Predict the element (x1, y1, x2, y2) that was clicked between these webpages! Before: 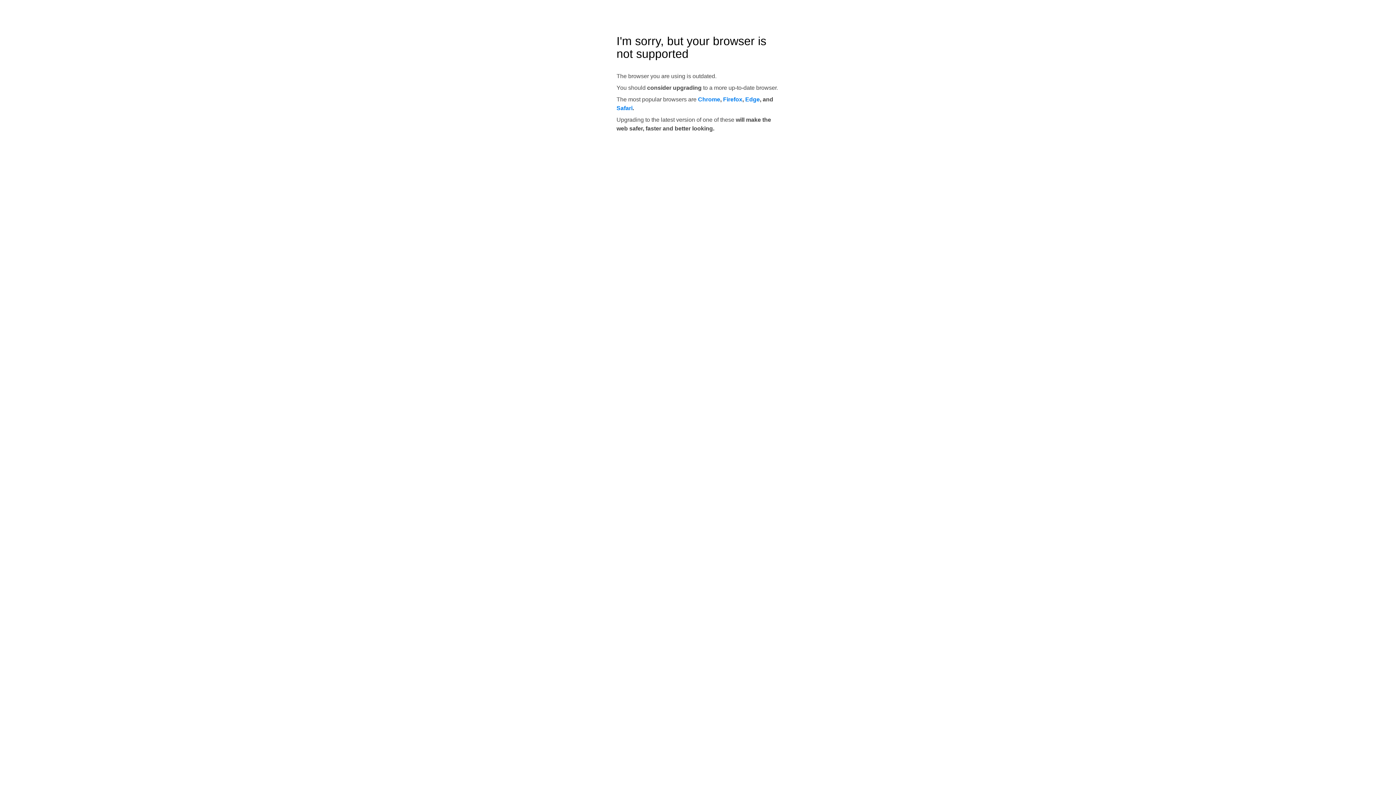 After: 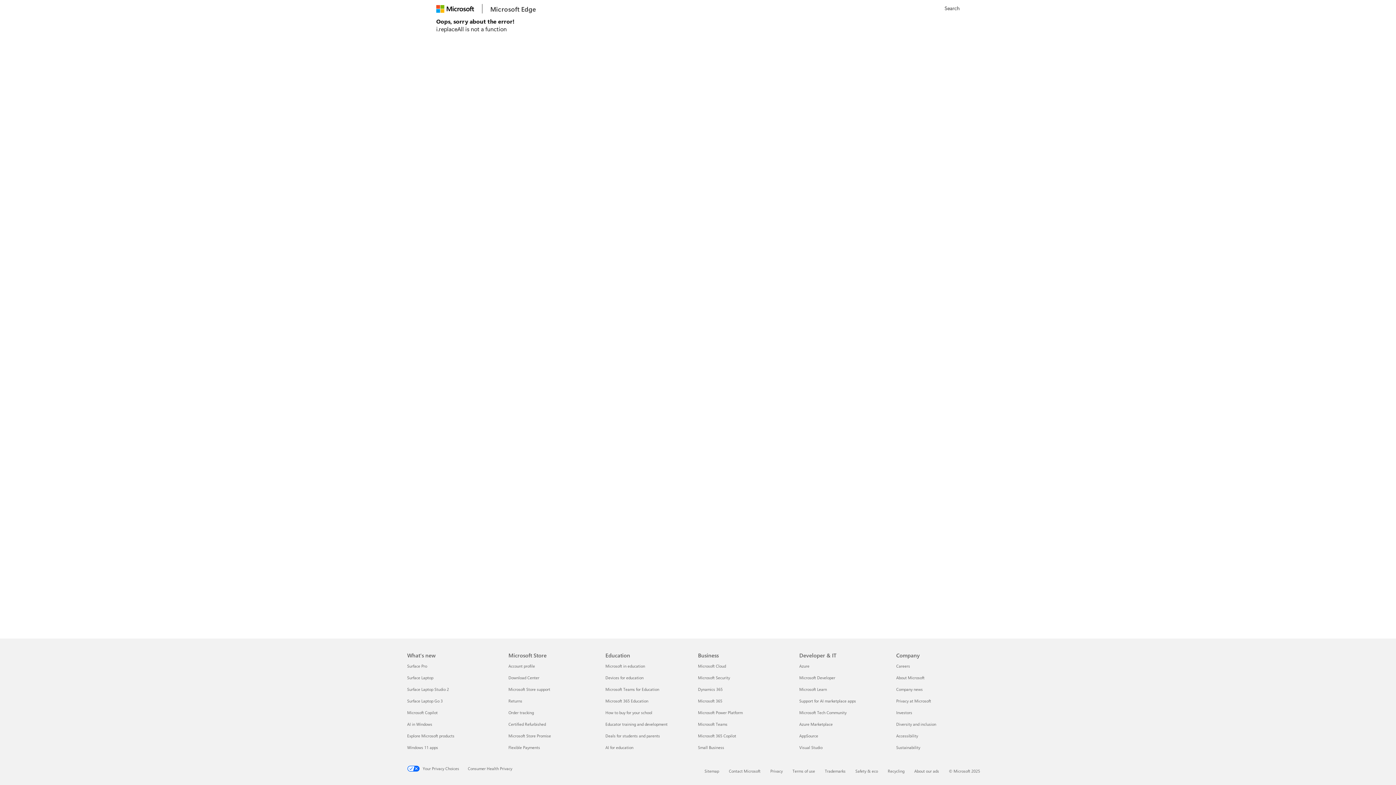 Action: bbox: (745, 96, 760, 102) label: Edge